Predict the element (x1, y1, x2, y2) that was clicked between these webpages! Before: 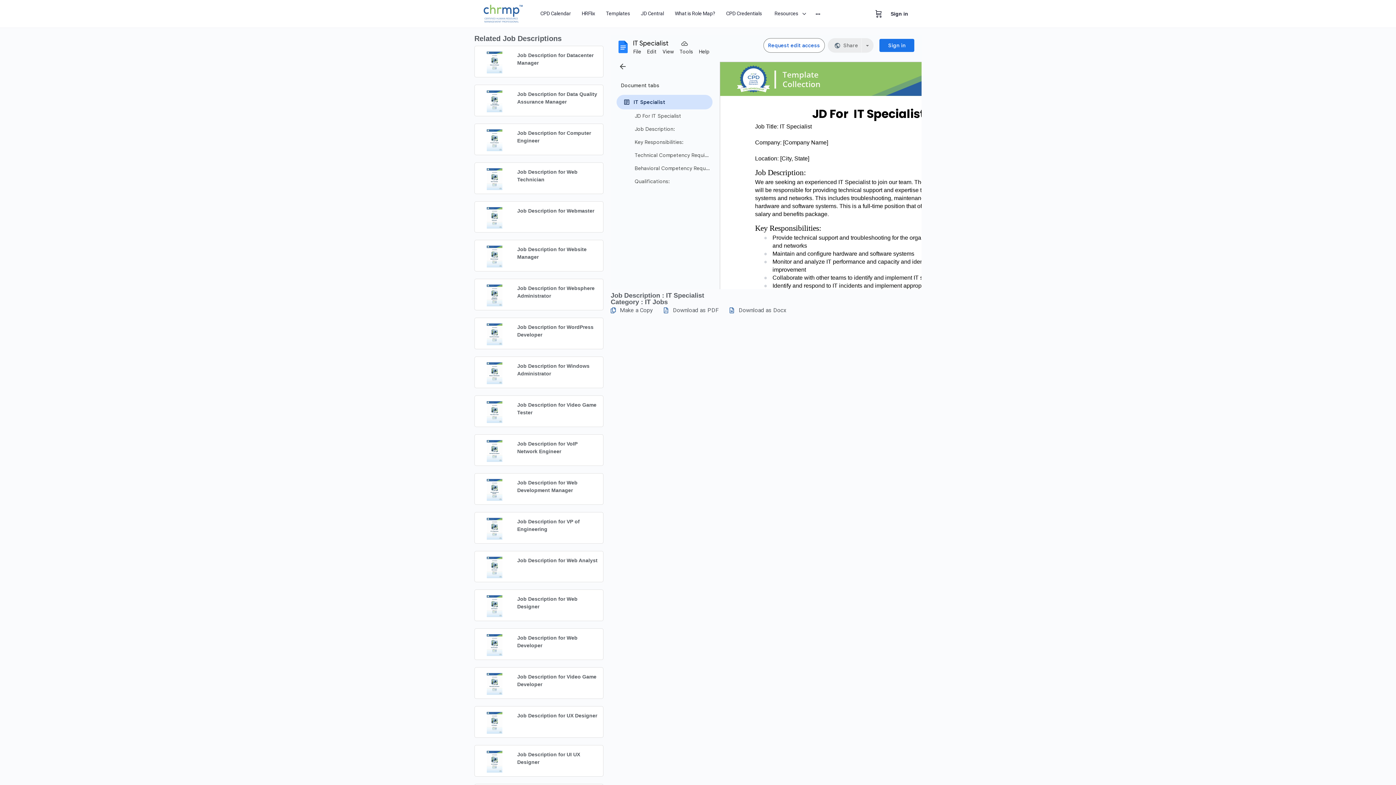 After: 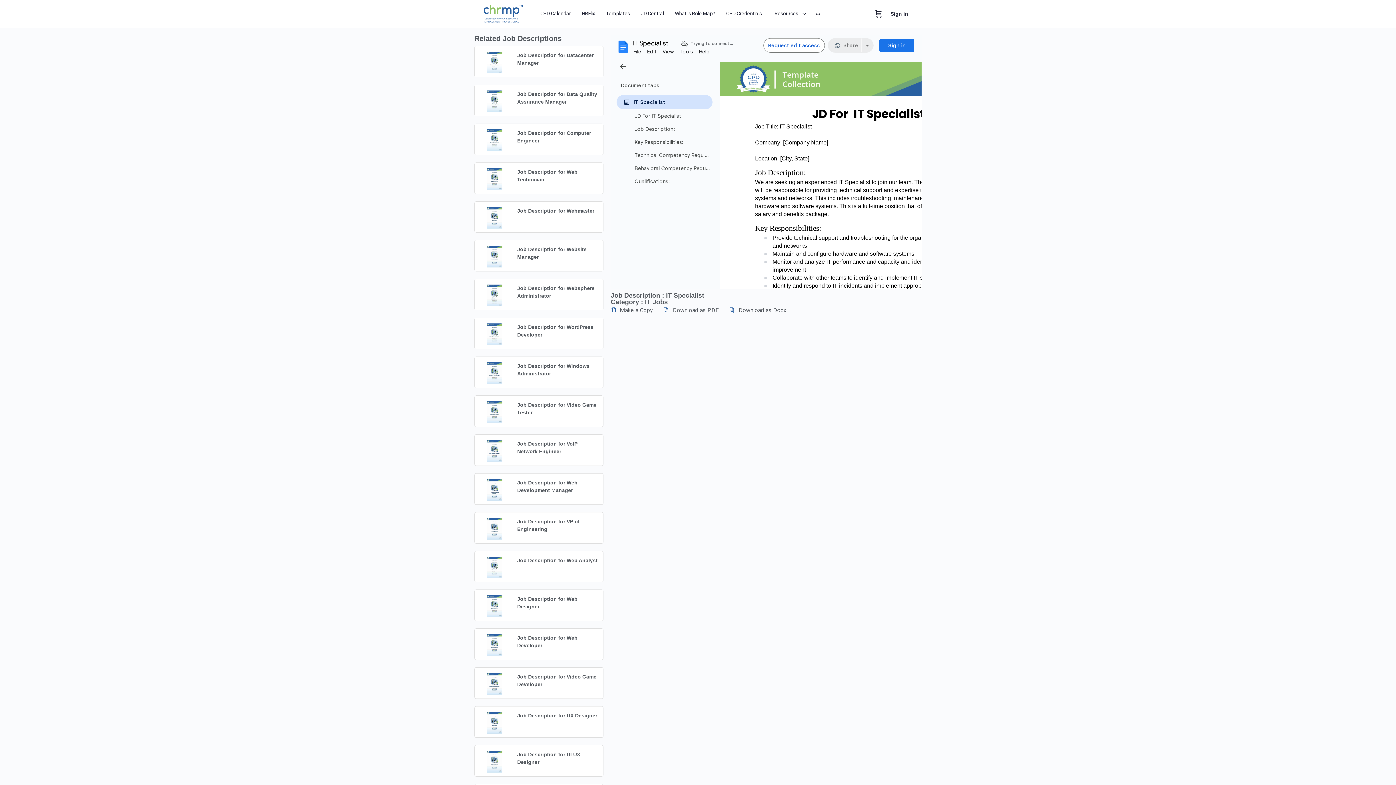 Action: label: Download as Docx bbox: (729, 305, 786, 315)